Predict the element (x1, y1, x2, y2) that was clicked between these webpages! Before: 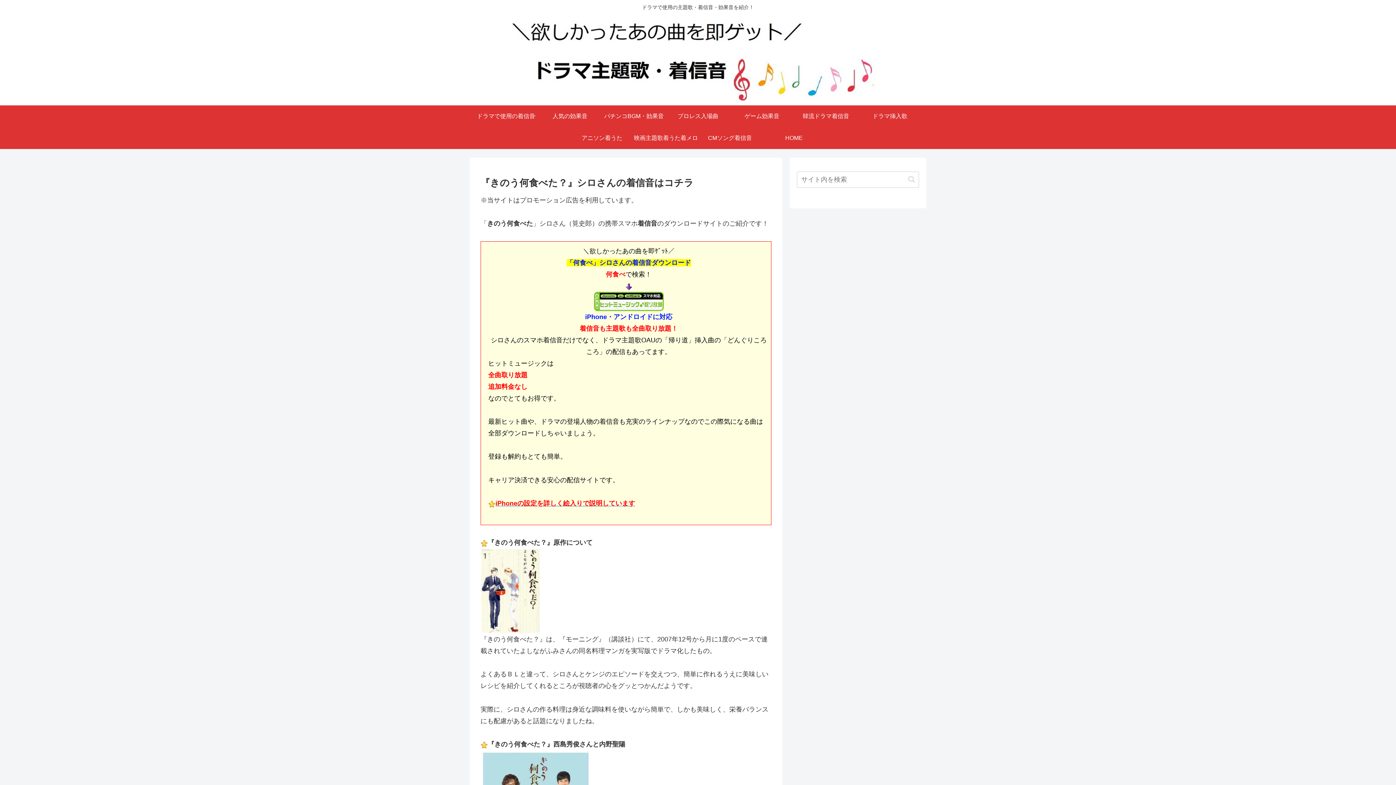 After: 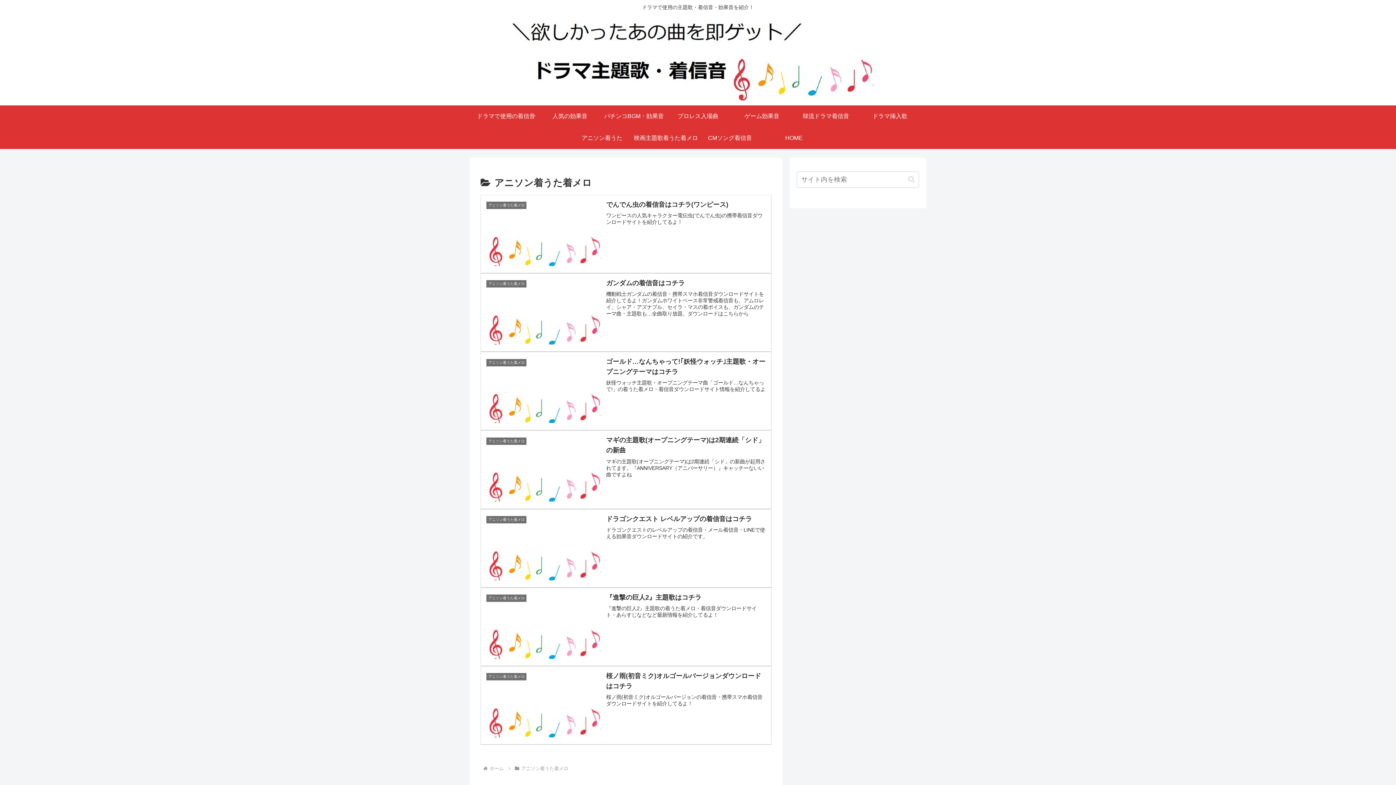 Action: bbox: (570, 127, 634, 149) label: アニソン着うた